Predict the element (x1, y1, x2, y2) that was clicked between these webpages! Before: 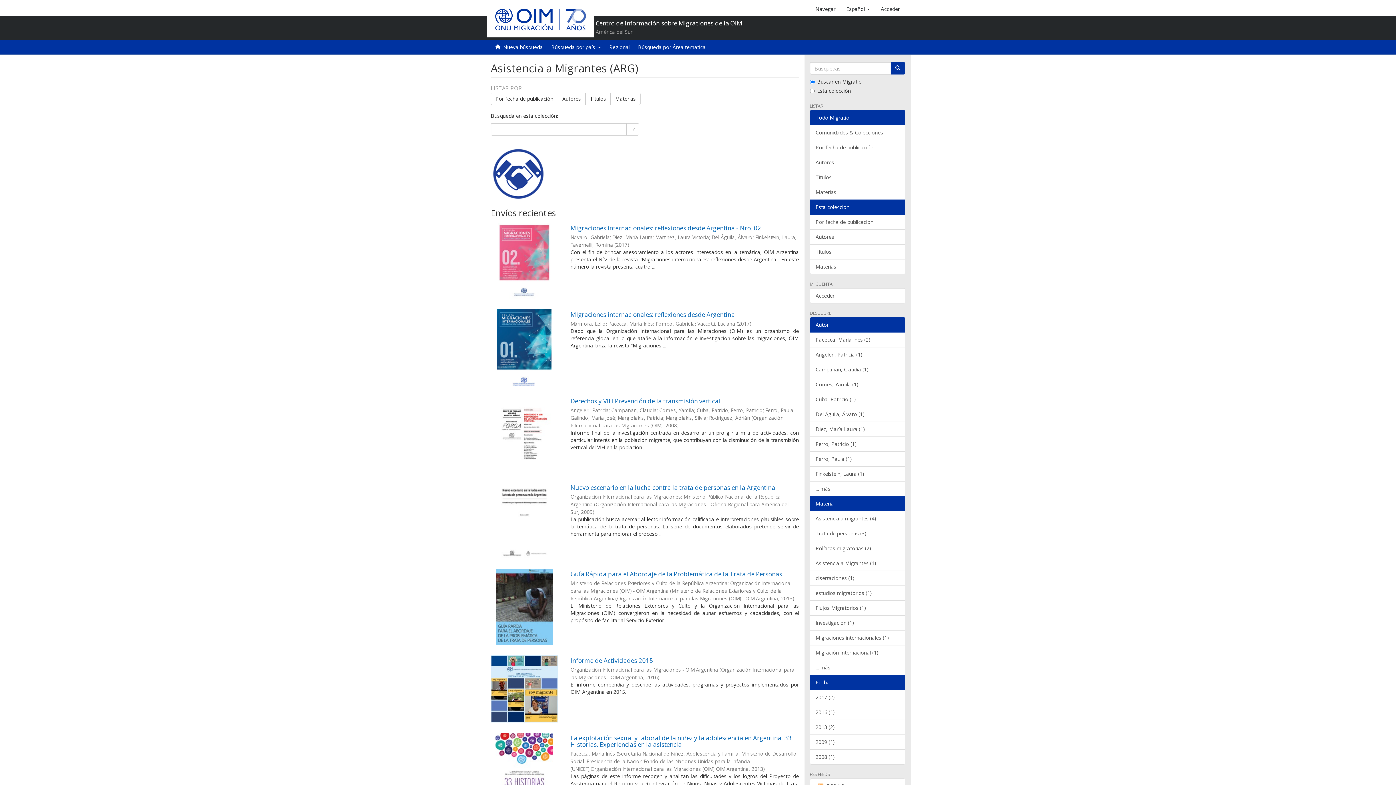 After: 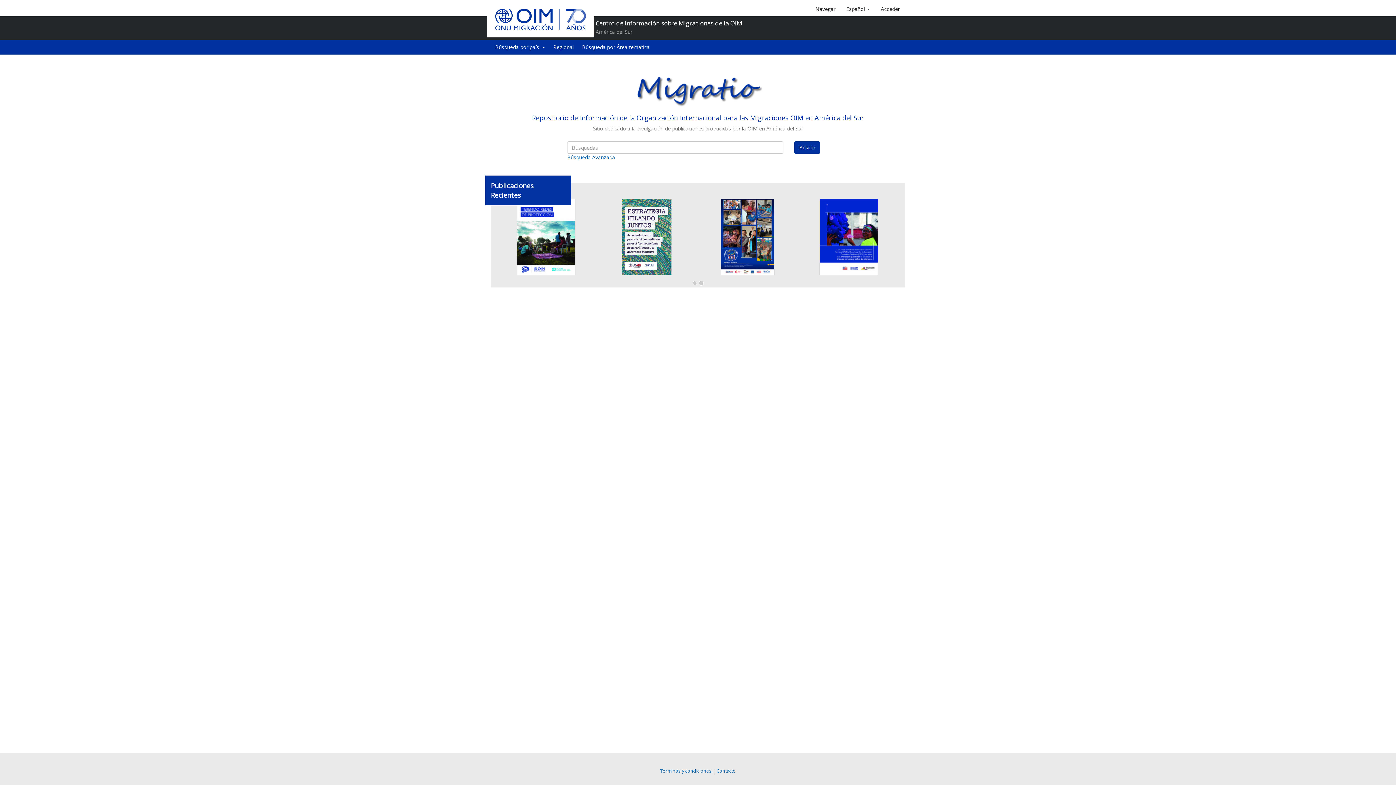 Action: bbox: (485, 0, 595, 36)